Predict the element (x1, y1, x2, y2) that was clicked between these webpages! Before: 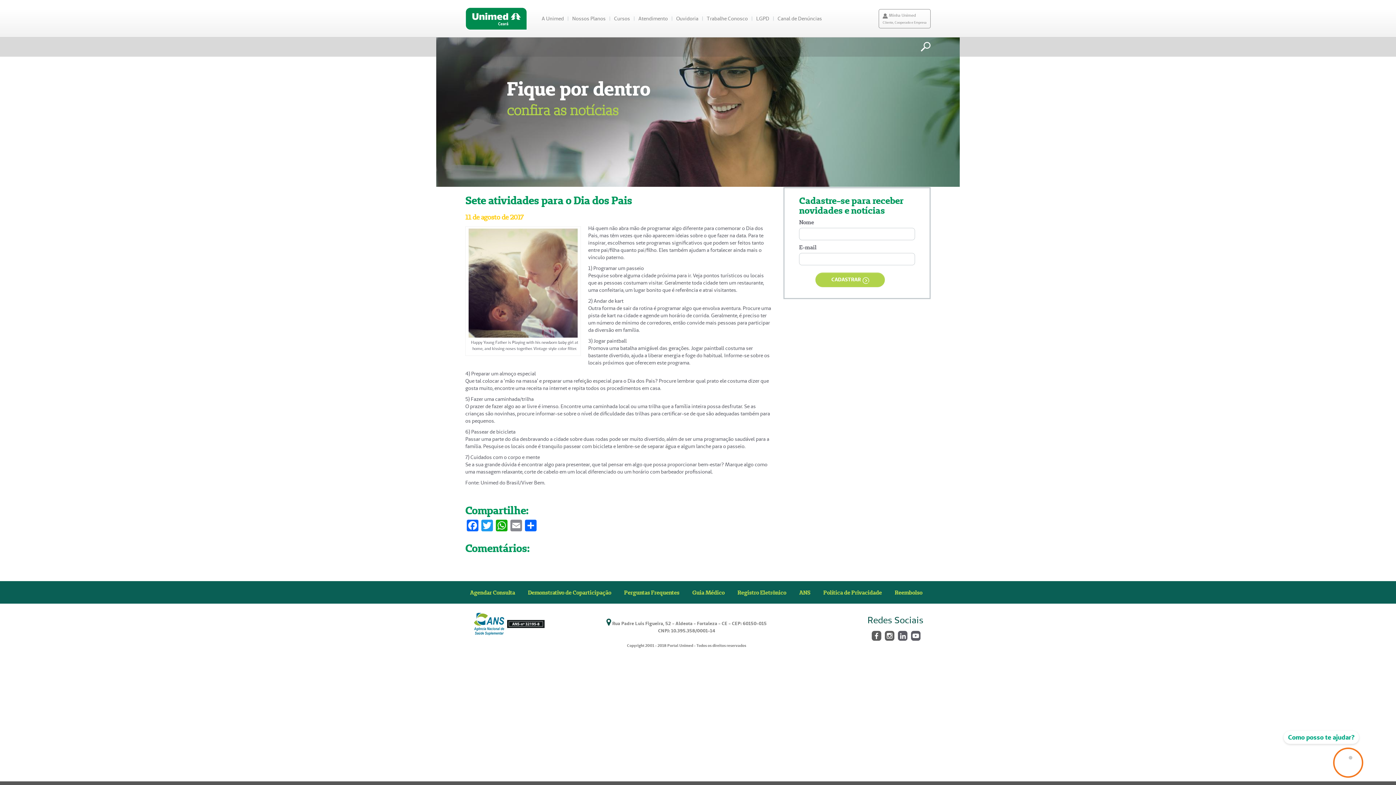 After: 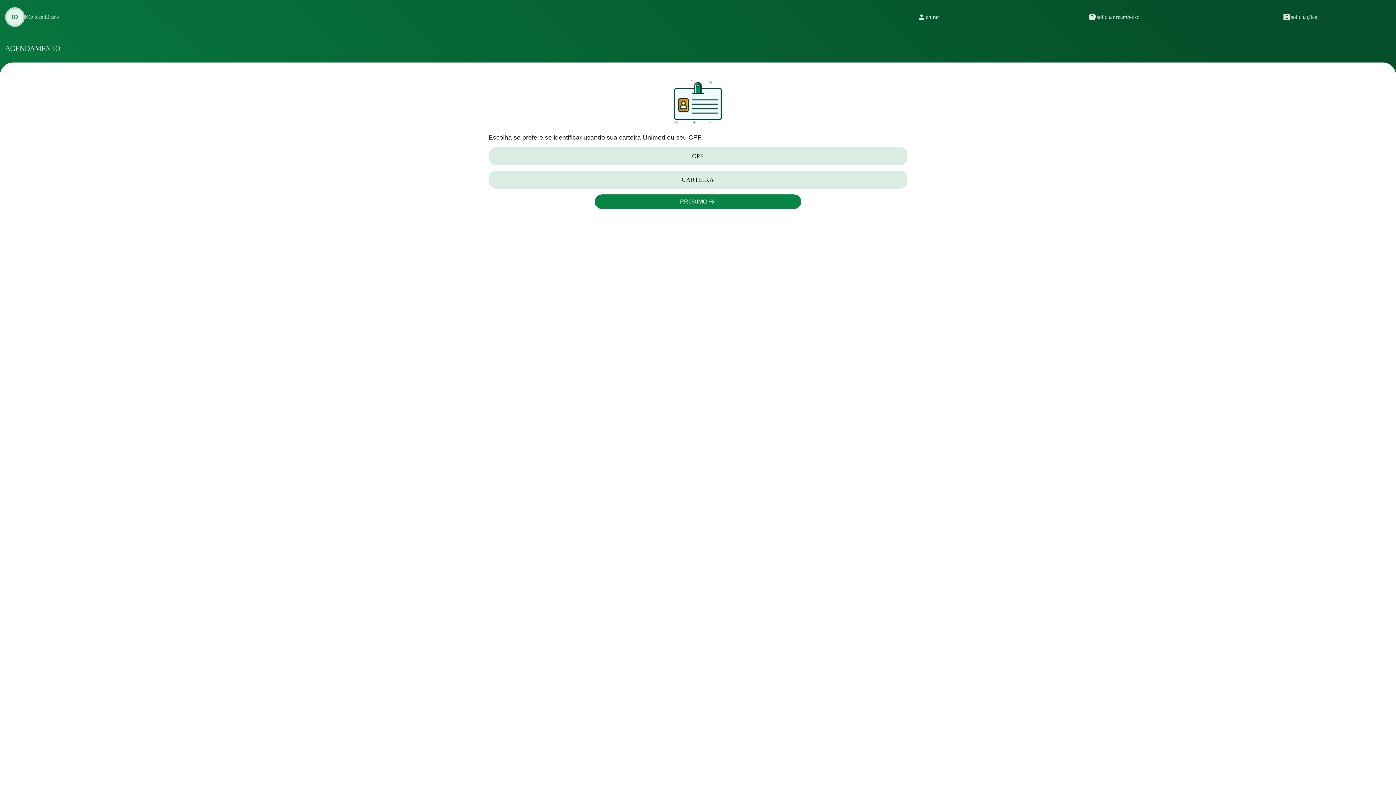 Action: label: Reembolso bbox: (895, 589, 922, 595)